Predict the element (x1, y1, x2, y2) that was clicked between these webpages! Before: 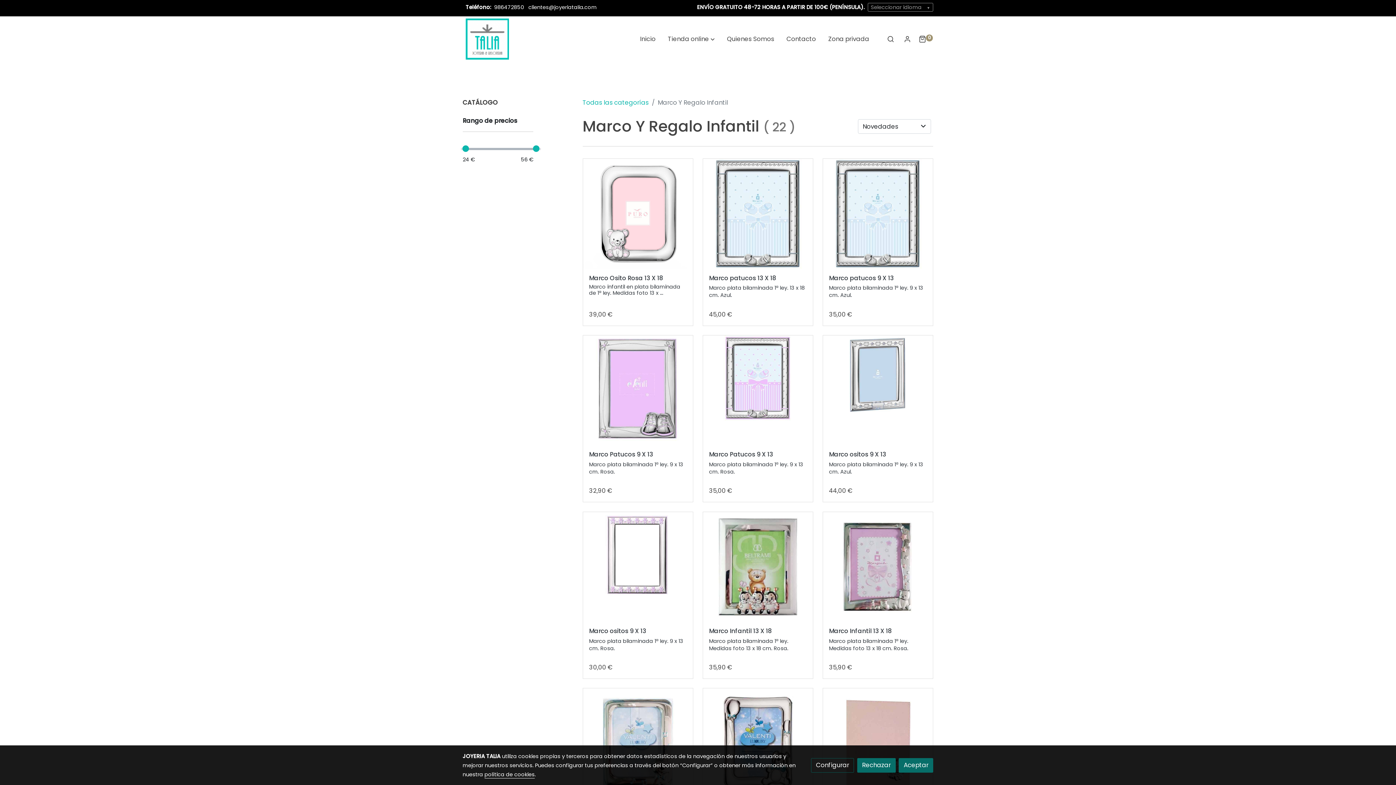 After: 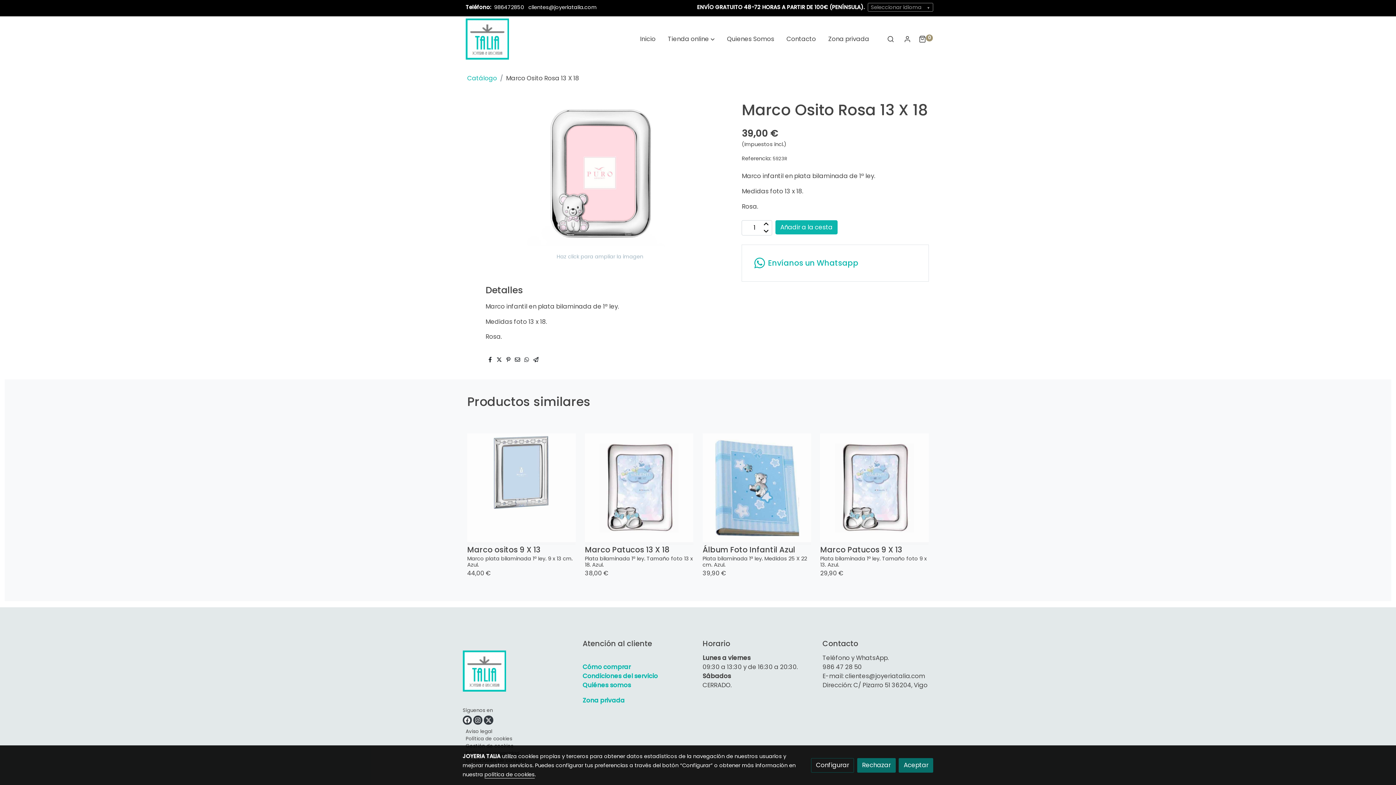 Action: label: Marco Osito Rosa 13 X 18 bbox: (589, 275, 687, 281)